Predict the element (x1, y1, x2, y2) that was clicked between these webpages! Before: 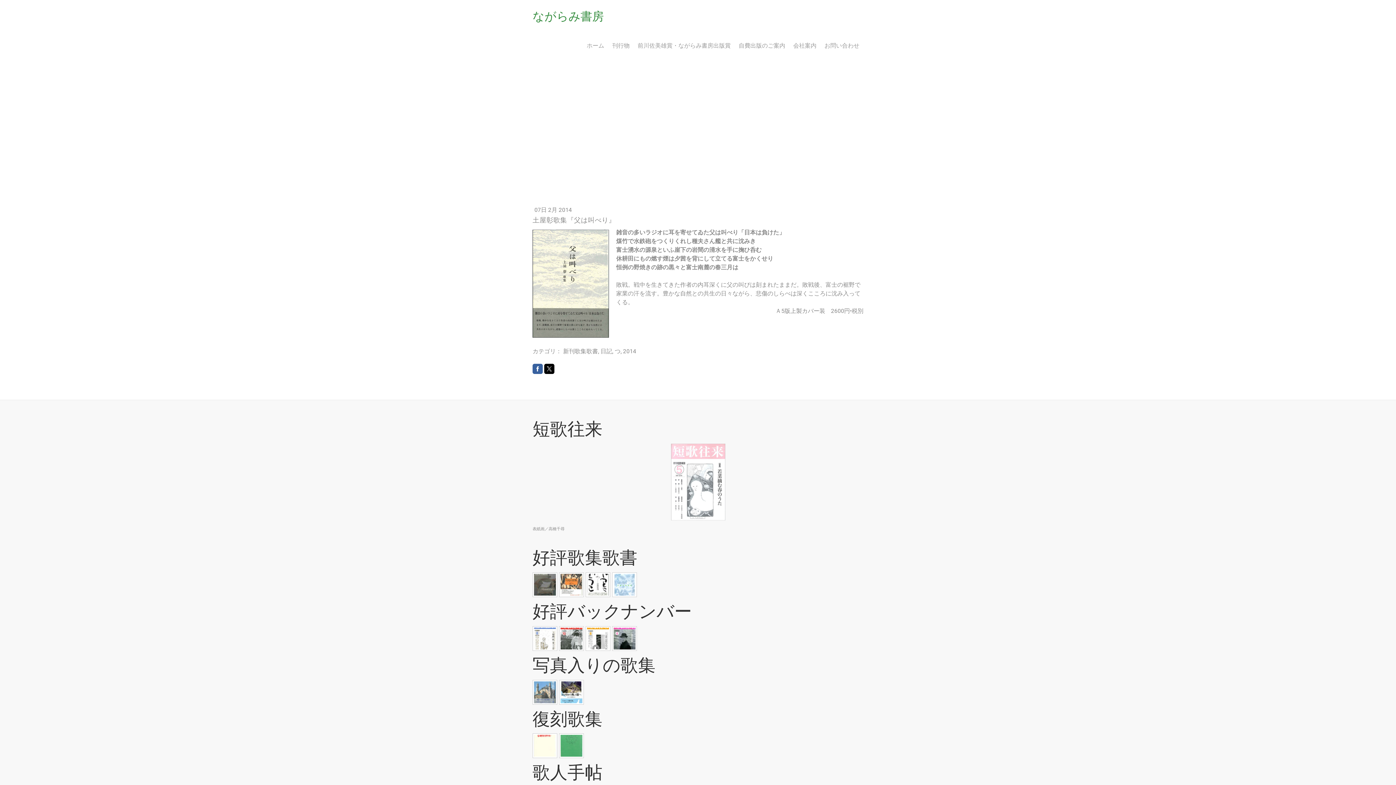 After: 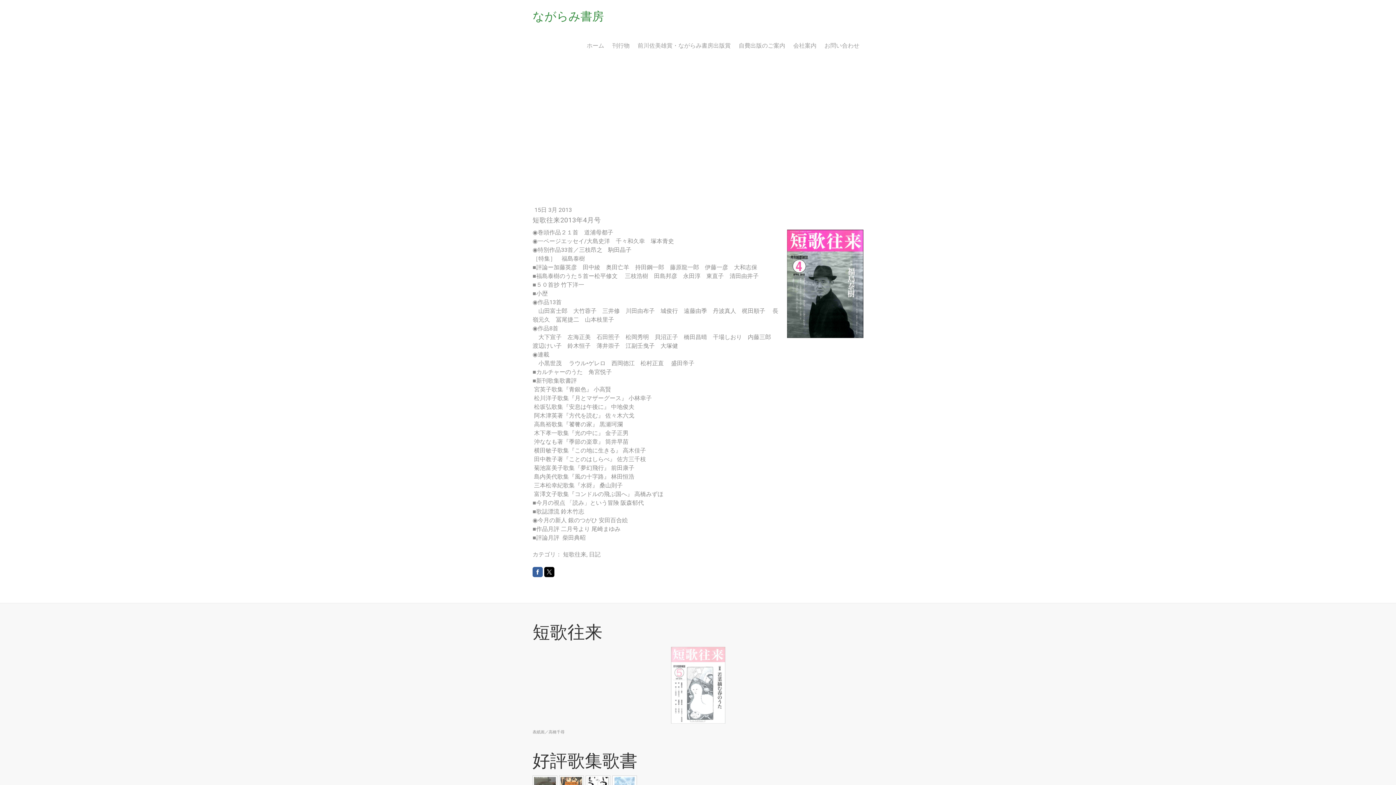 Action: bbox: (612, 626, 637, 651)